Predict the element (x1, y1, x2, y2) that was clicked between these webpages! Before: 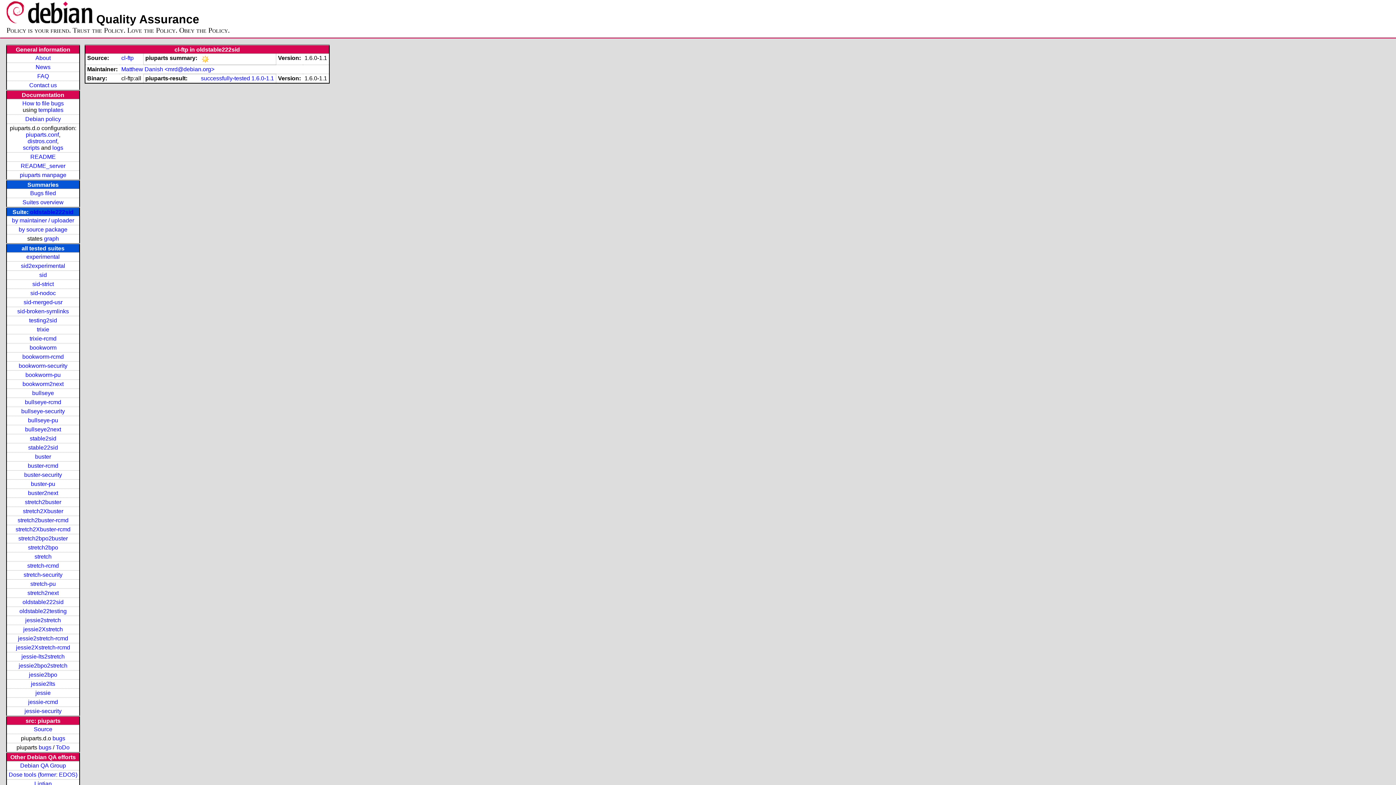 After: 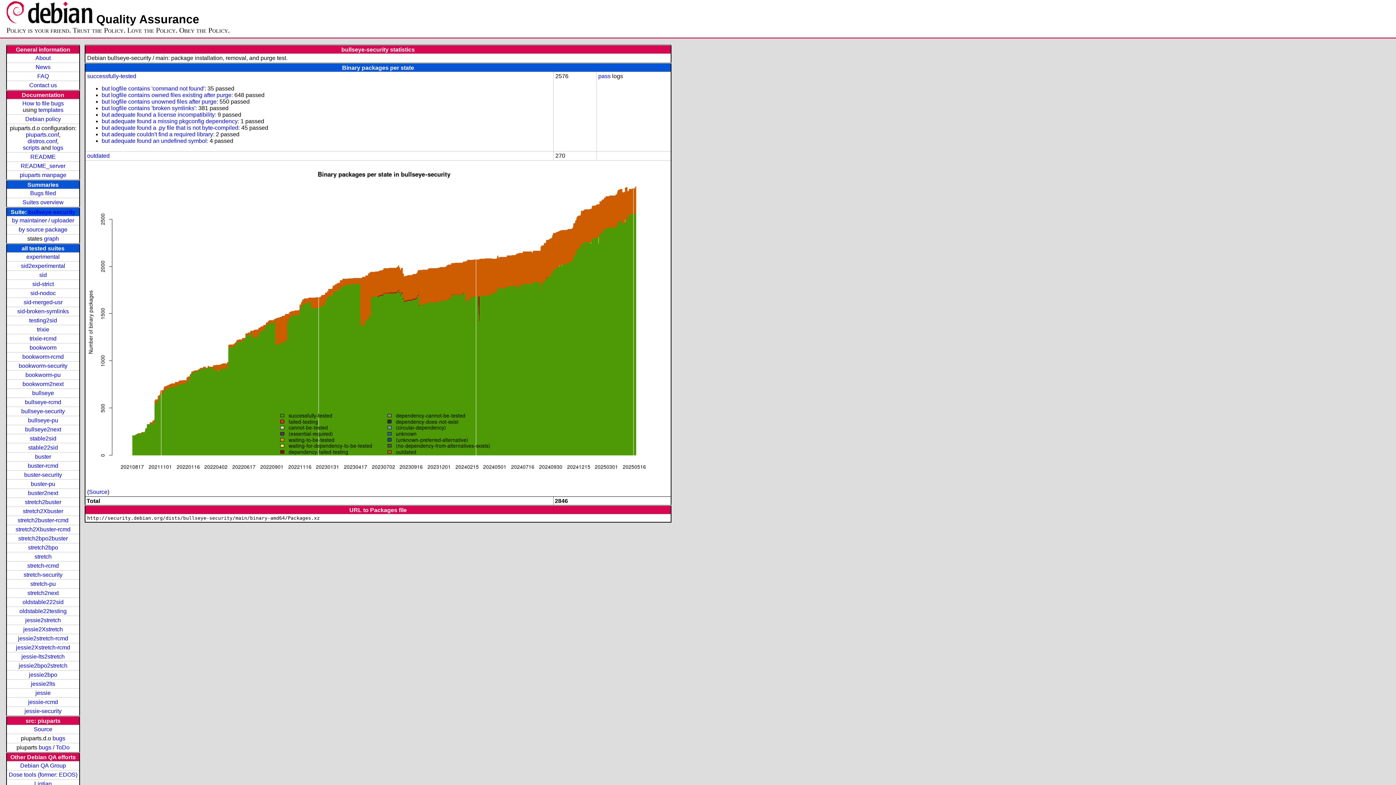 Action: bbox: (21, 408, 64, 414) label: bullseye-security